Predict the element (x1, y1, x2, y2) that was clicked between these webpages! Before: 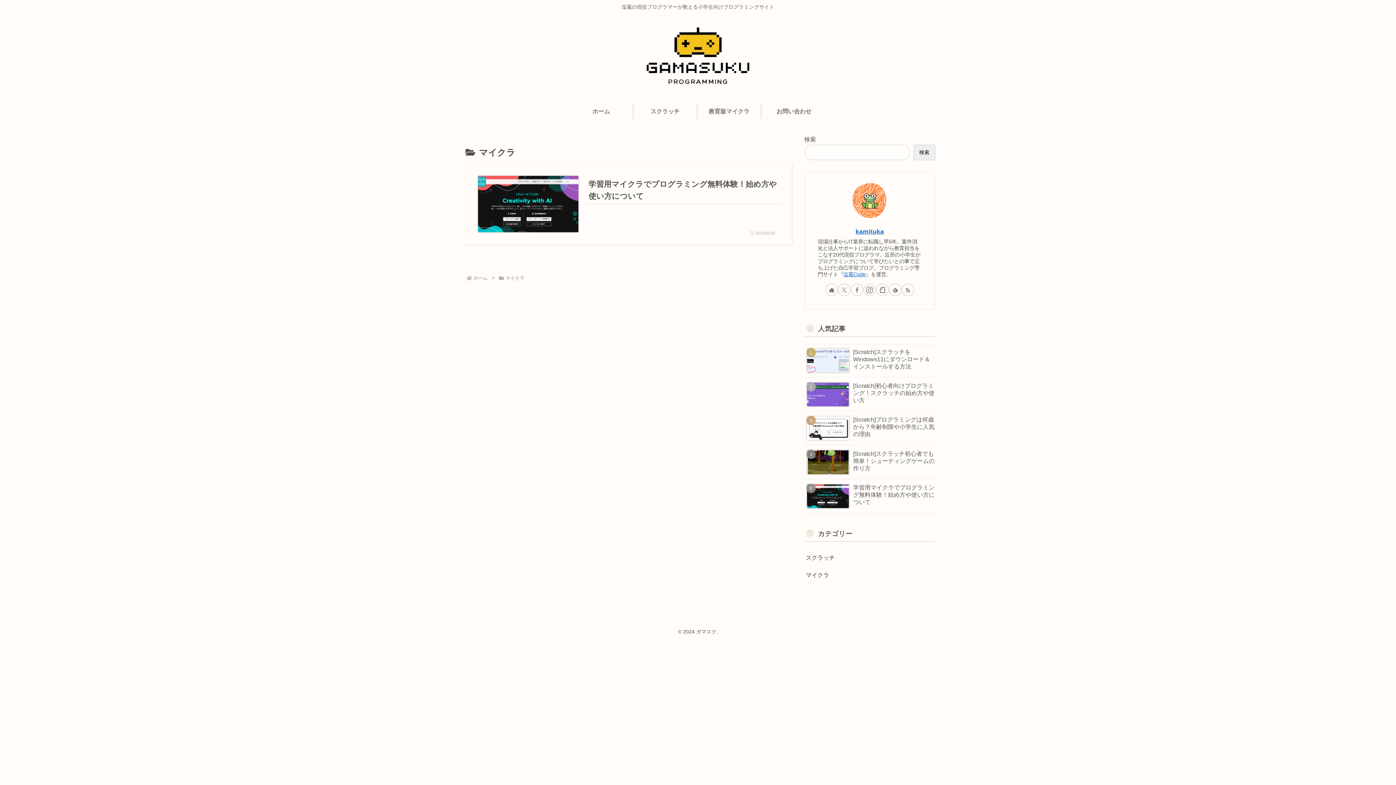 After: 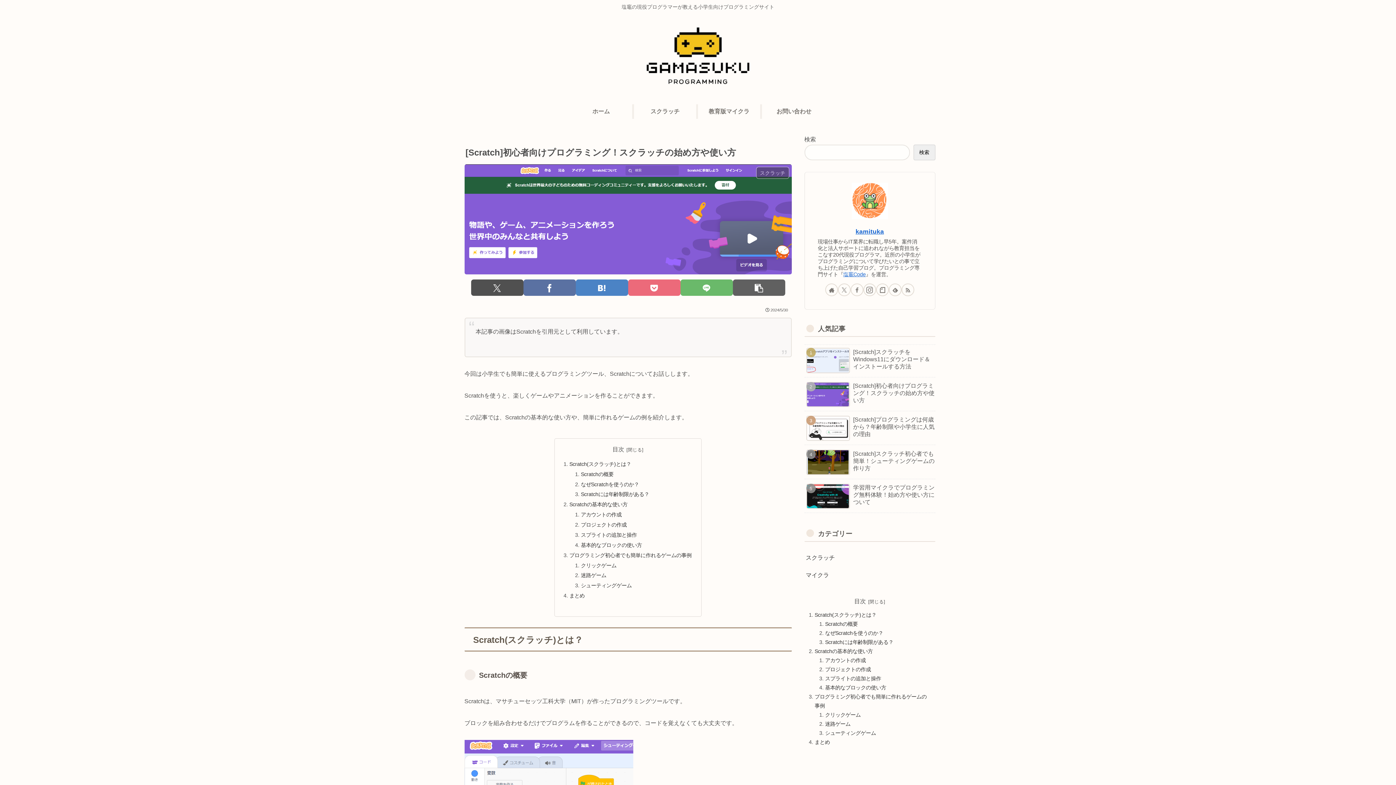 Action: label: [Scratch]初心者向けプログラミング！スクラッチの始め方や使い方 bbox: (804, 379, 935, 411)